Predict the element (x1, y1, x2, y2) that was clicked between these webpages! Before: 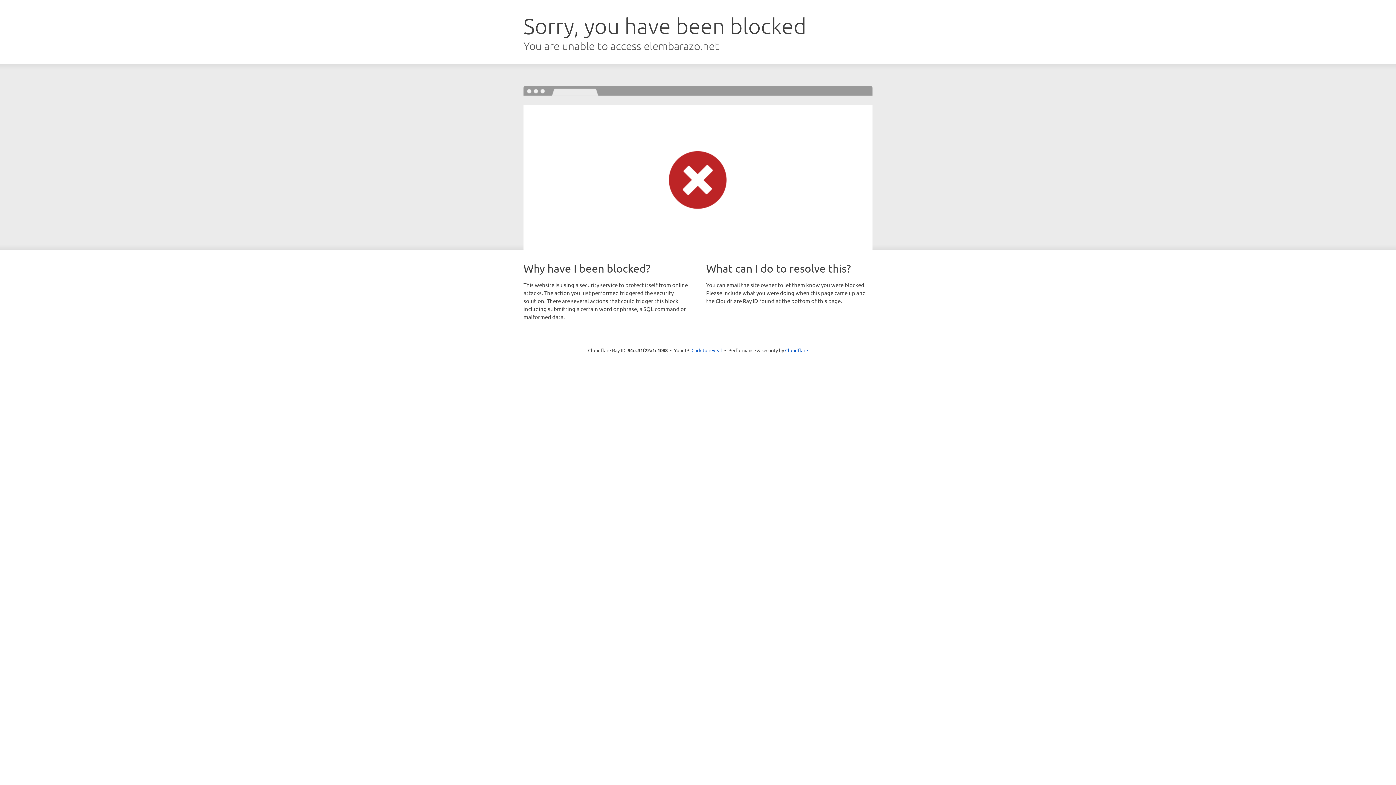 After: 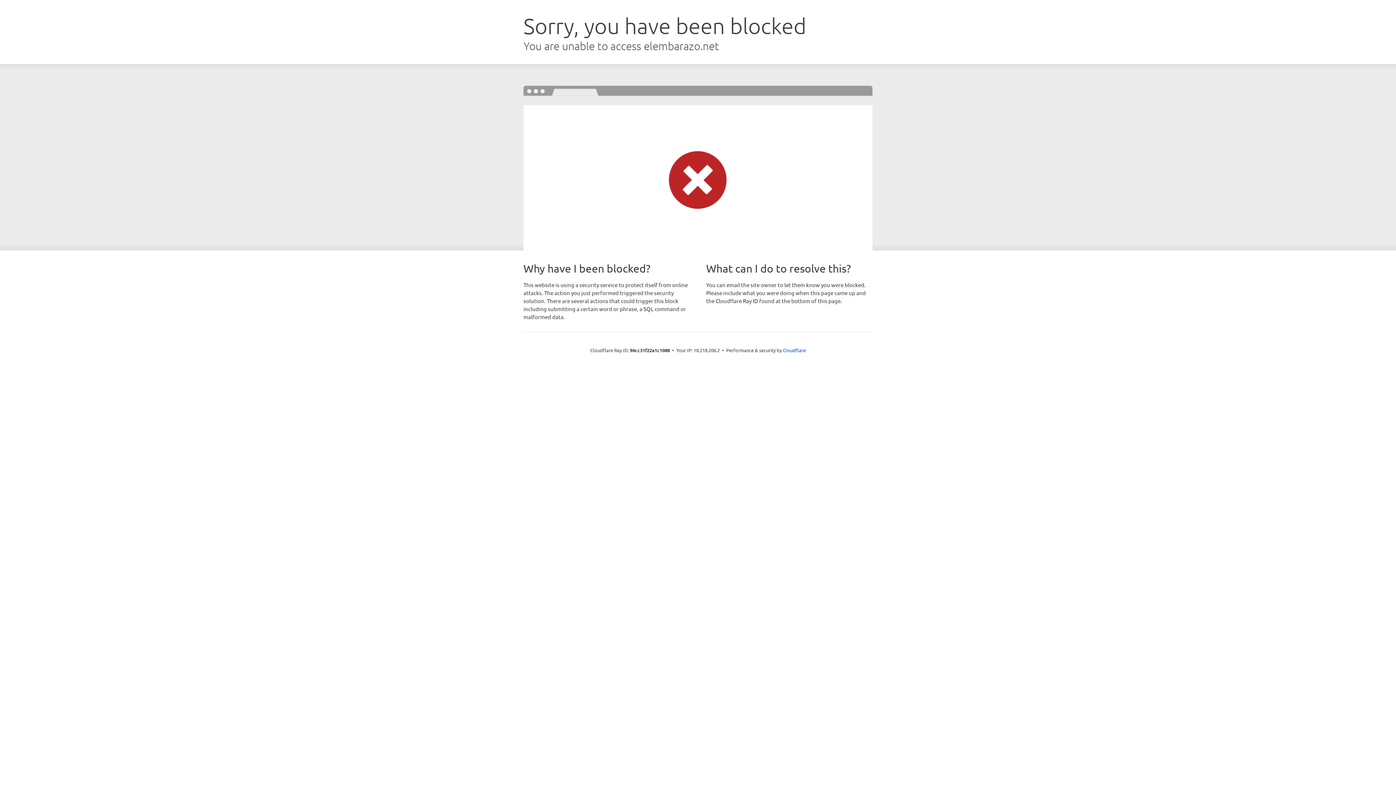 Action: bbox: (691, 346, 722, 353) label: Click to reveal